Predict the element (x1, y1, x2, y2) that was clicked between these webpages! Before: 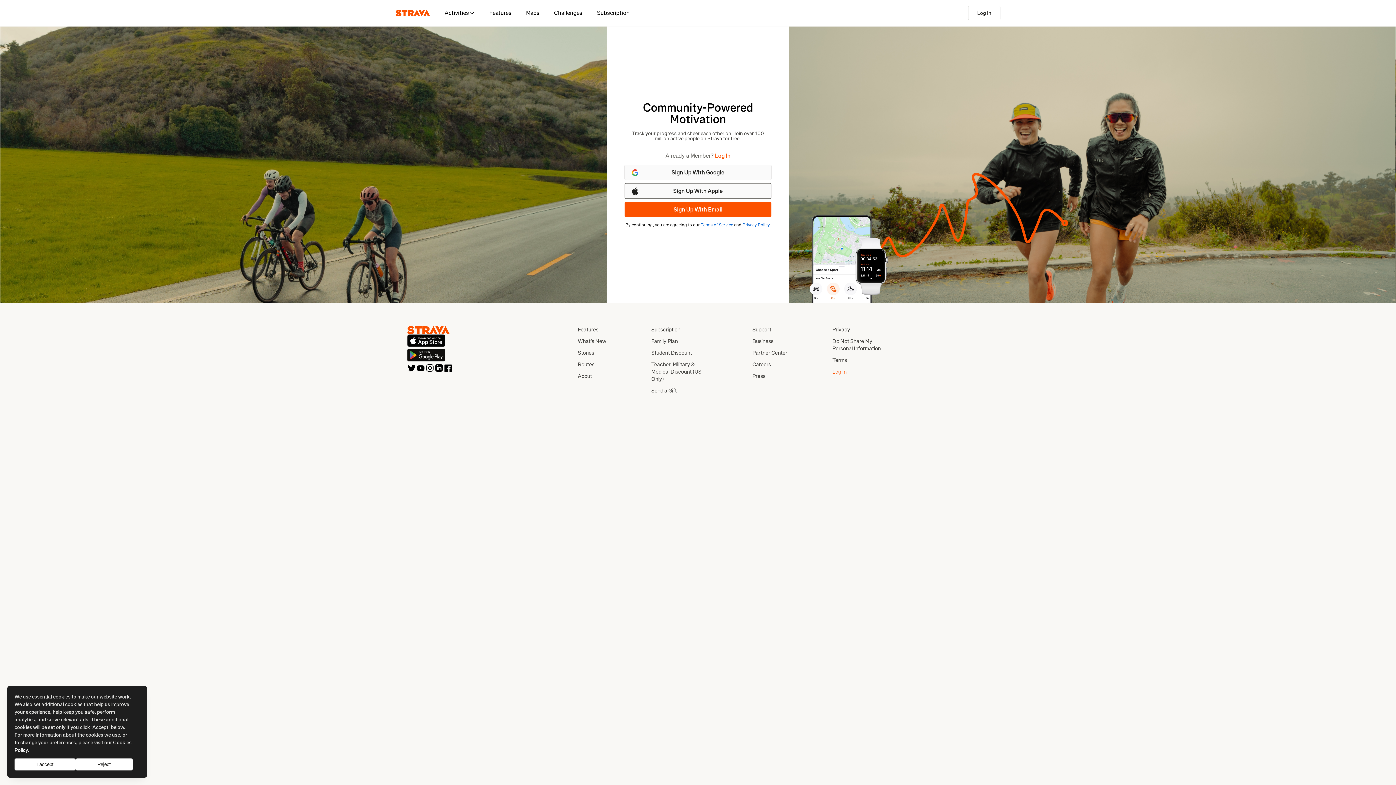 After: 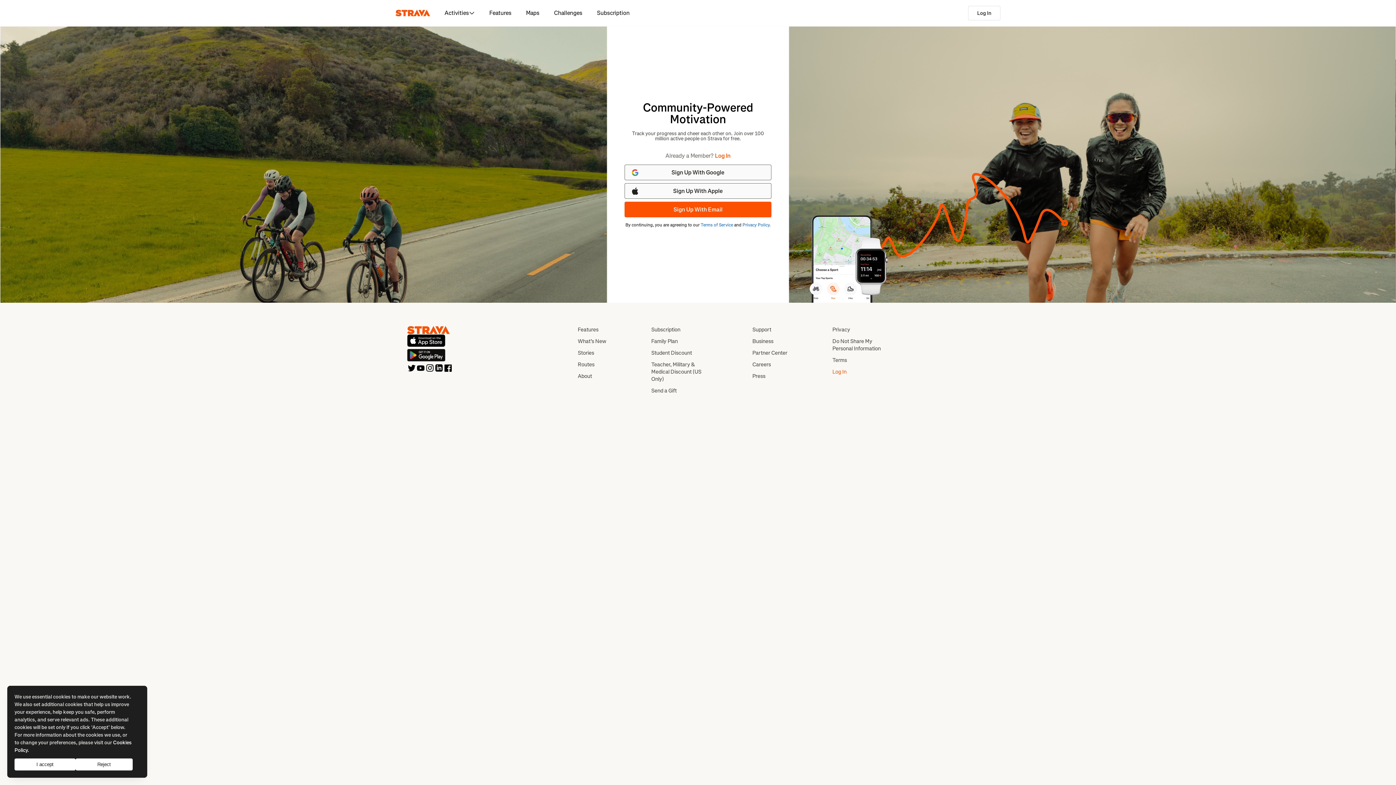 Action: bbox: (443, 363, 452, 372)